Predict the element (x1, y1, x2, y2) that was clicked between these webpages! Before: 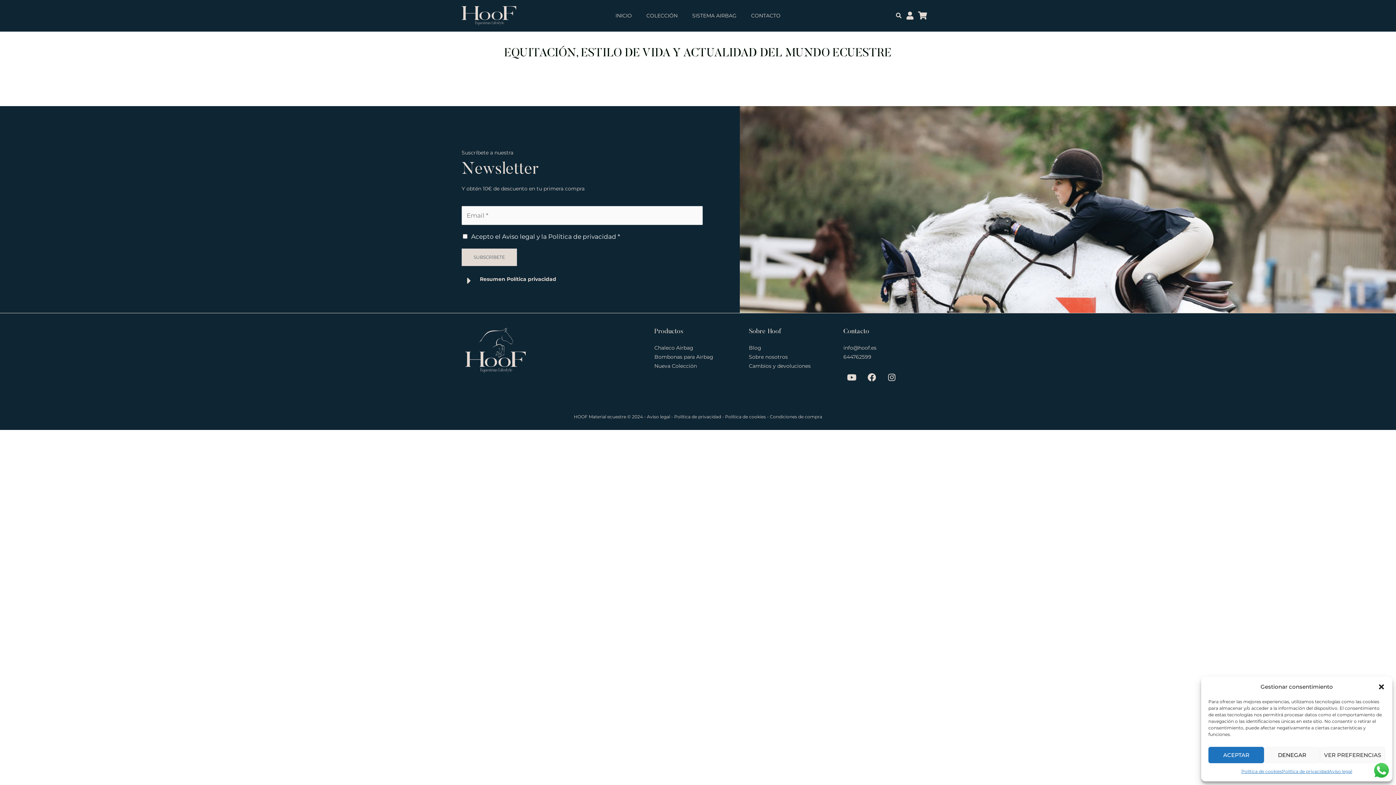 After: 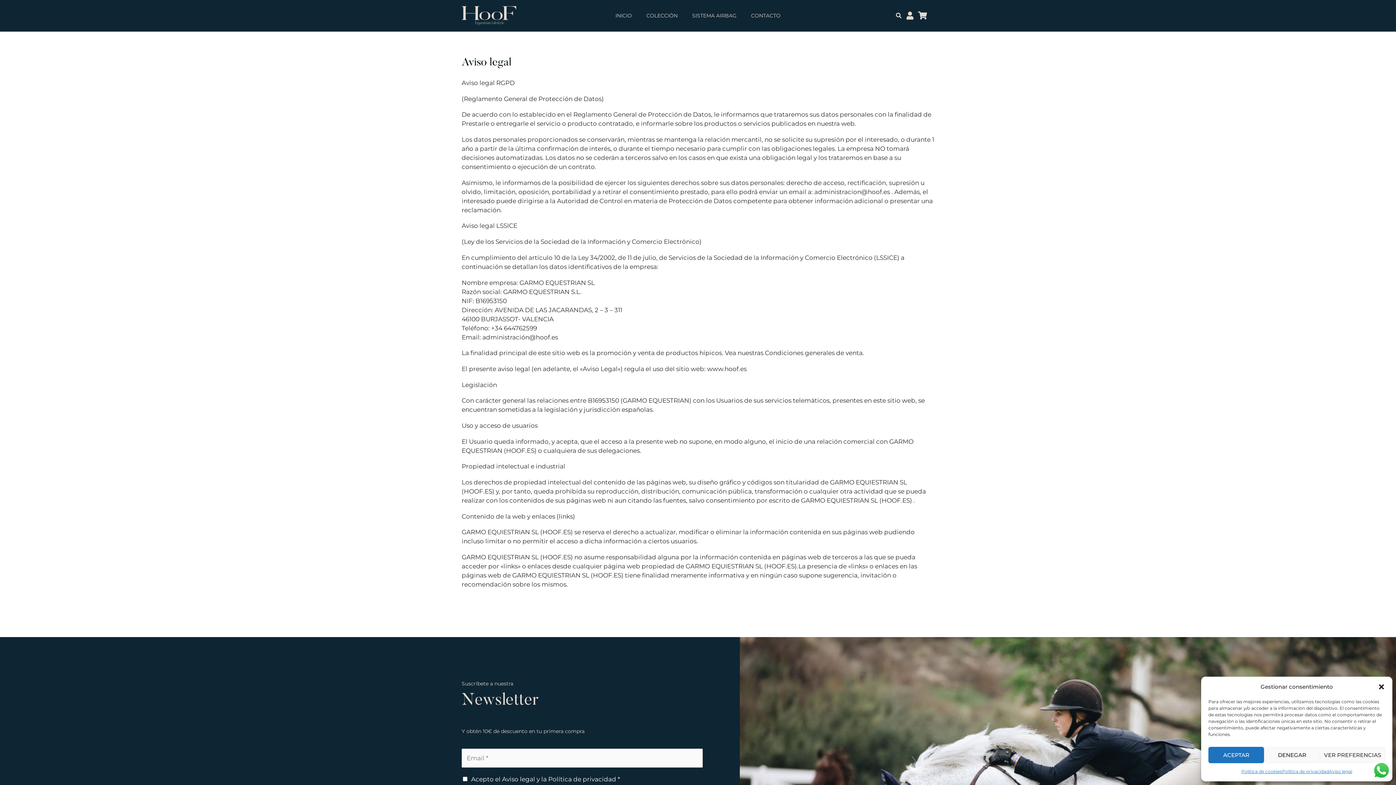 Action: label: Aviso legal bbox: (1329, 767, 1352, 776)